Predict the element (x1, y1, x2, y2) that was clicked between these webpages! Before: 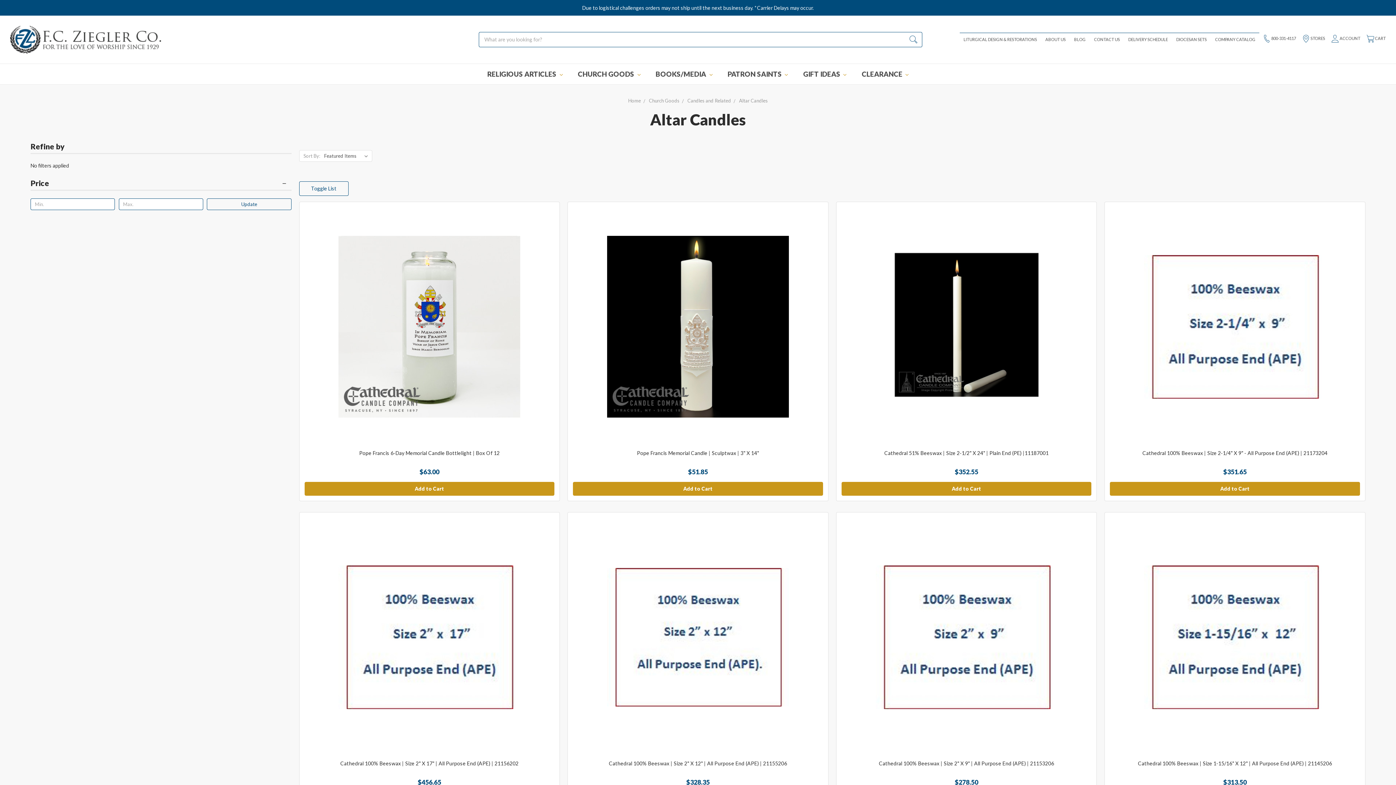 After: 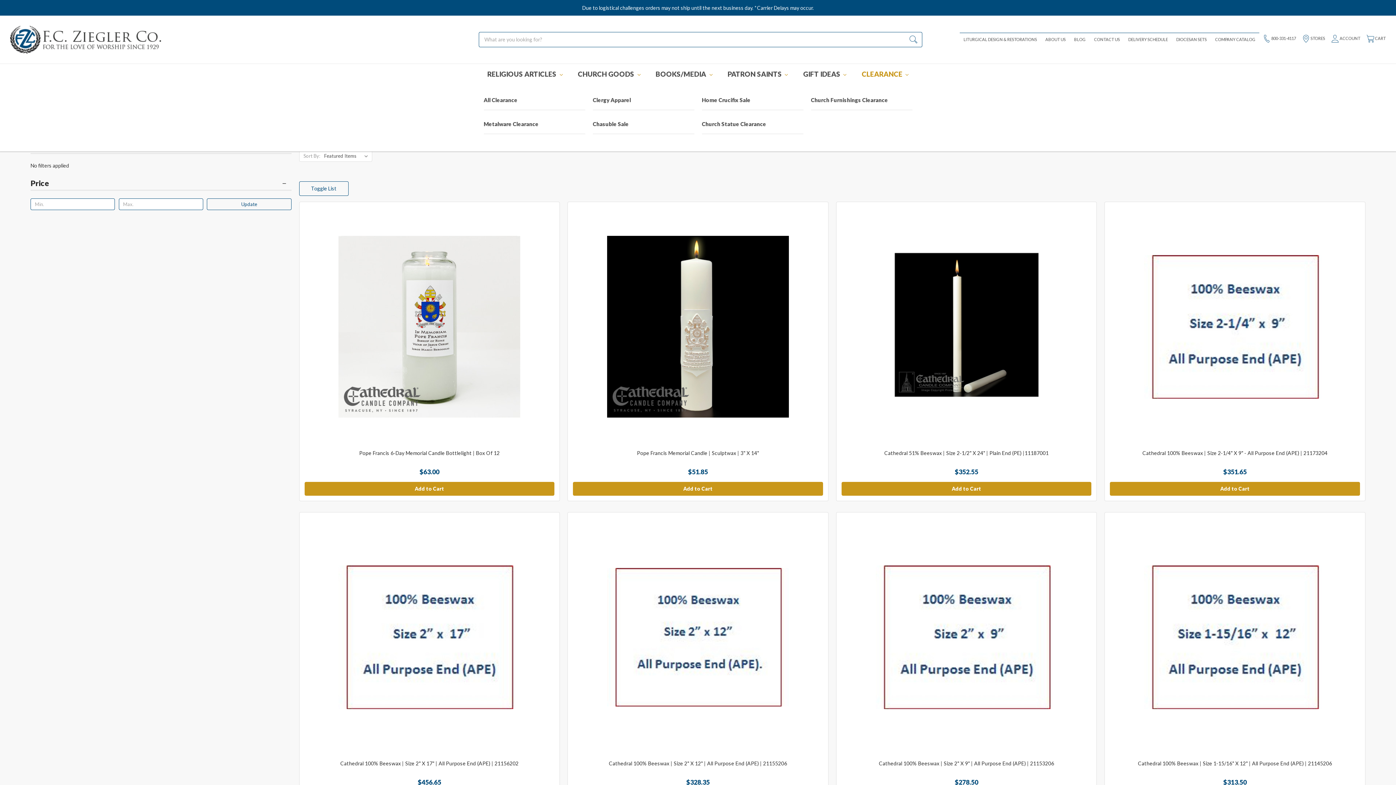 Action: label: CLEARANCE  bbox: (854, 63, 916, 84)